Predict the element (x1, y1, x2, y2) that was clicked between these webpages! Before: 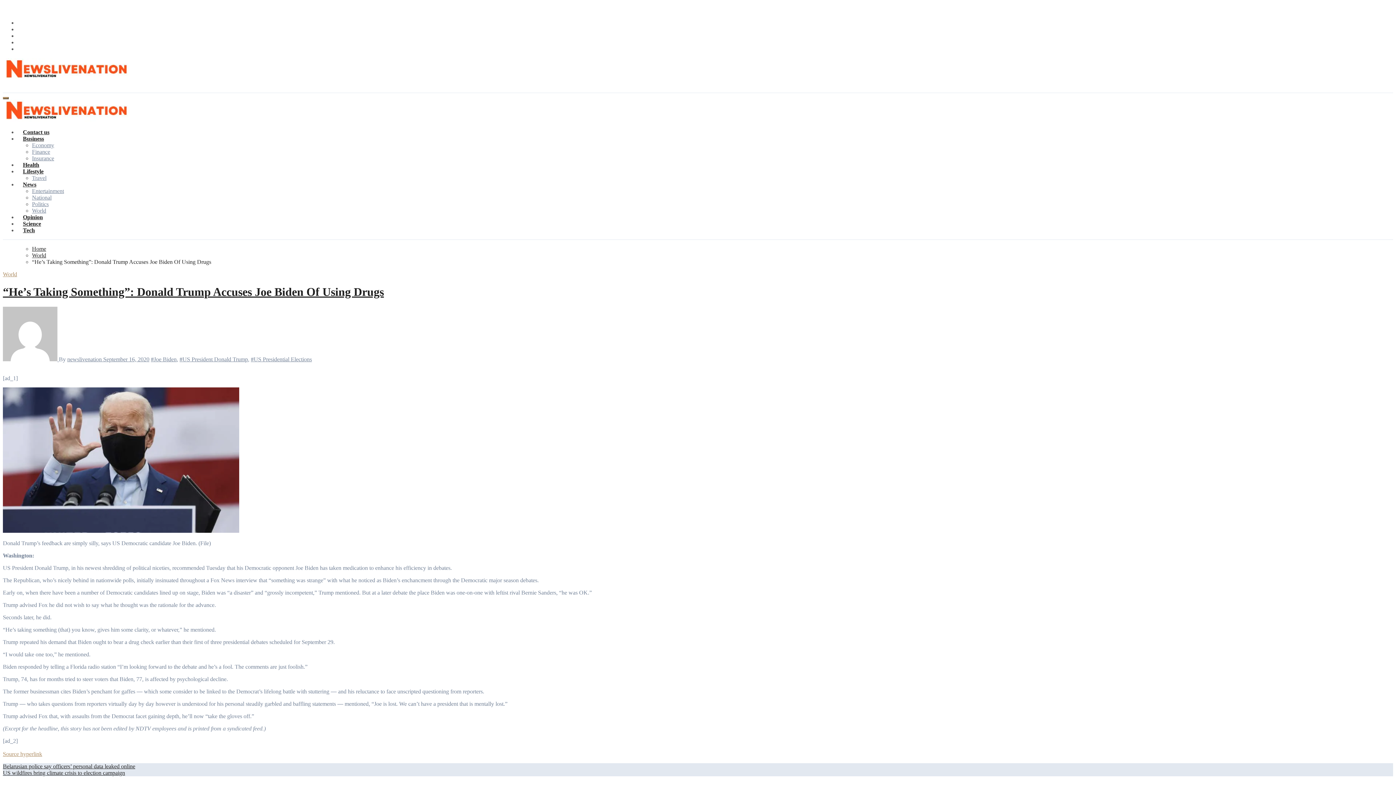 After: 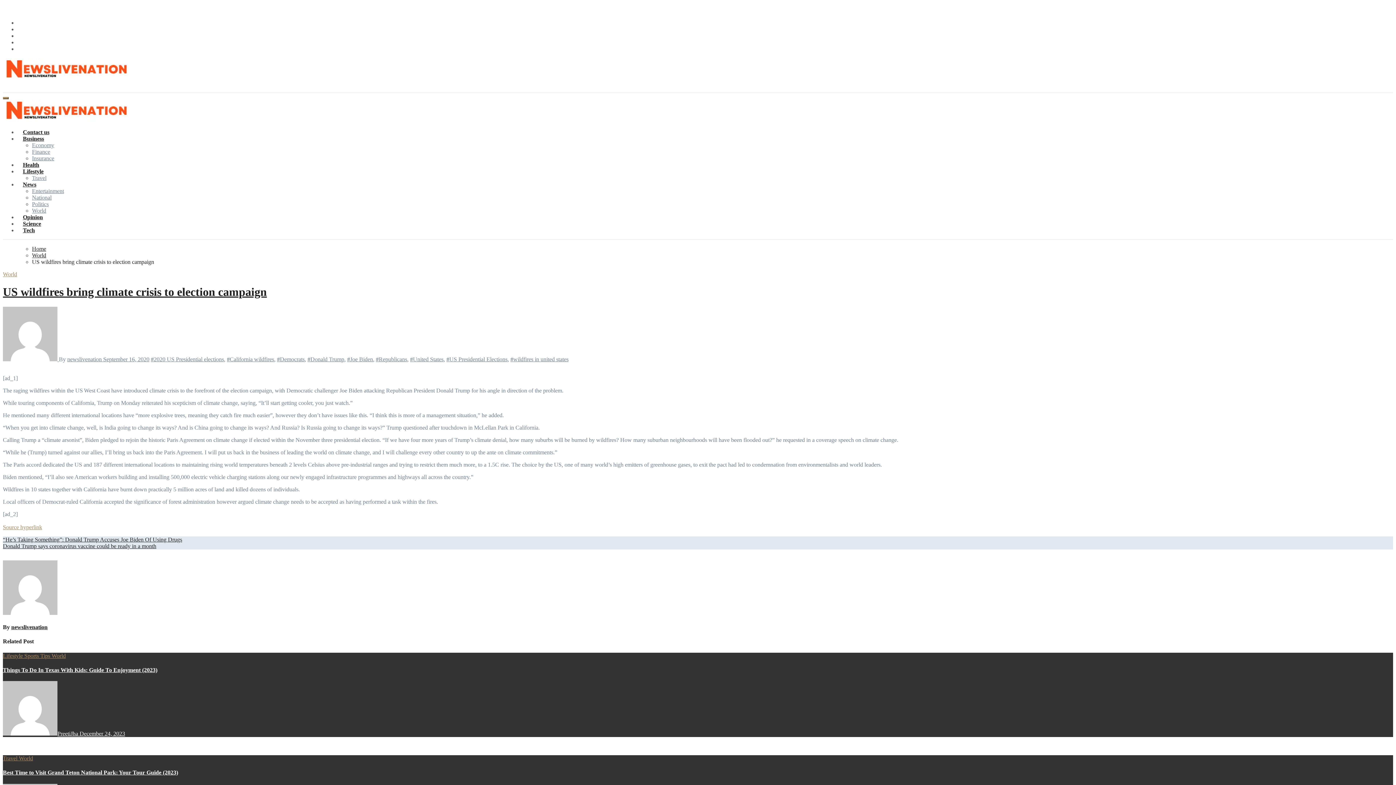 Action: bbox: (2, 770, 125, 776) label: US wildfires bring climate crisis to election campaign